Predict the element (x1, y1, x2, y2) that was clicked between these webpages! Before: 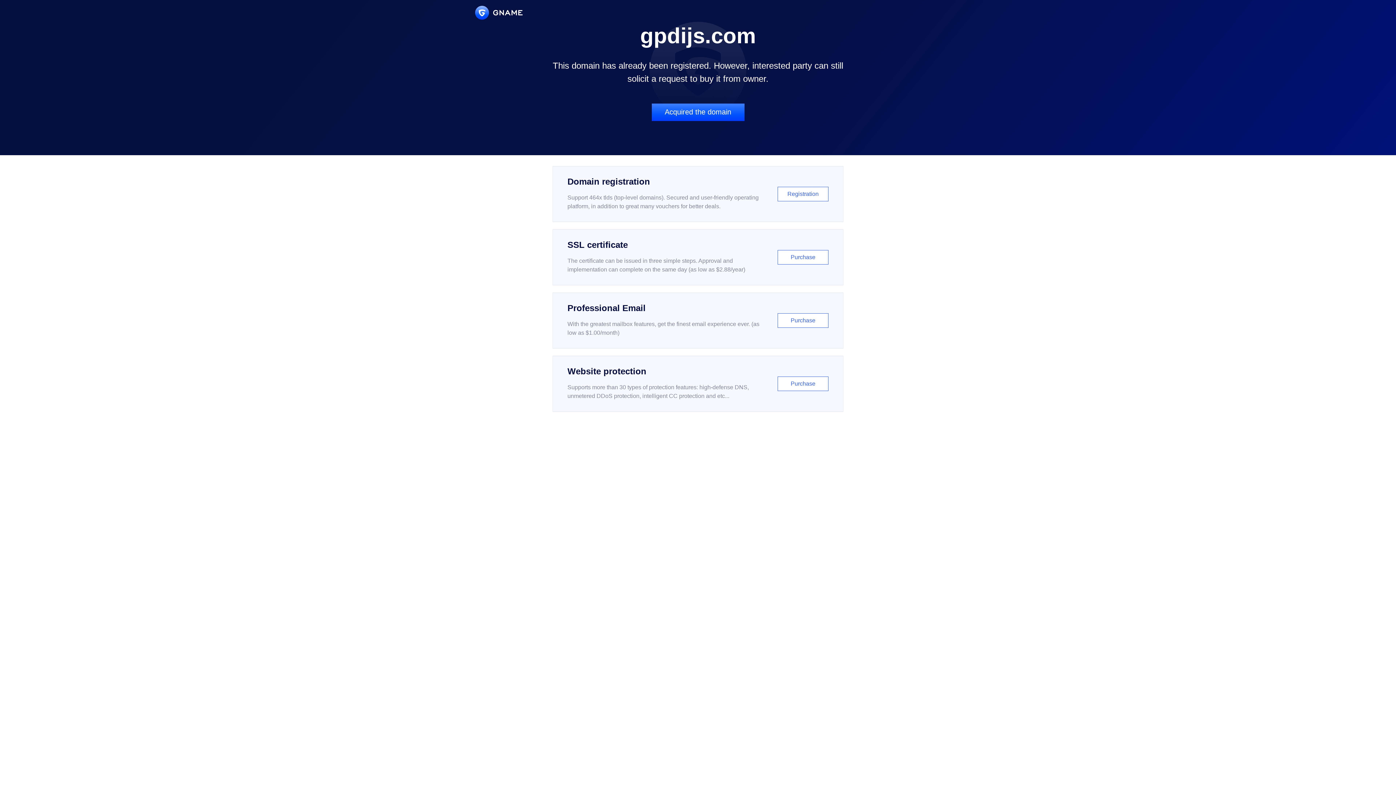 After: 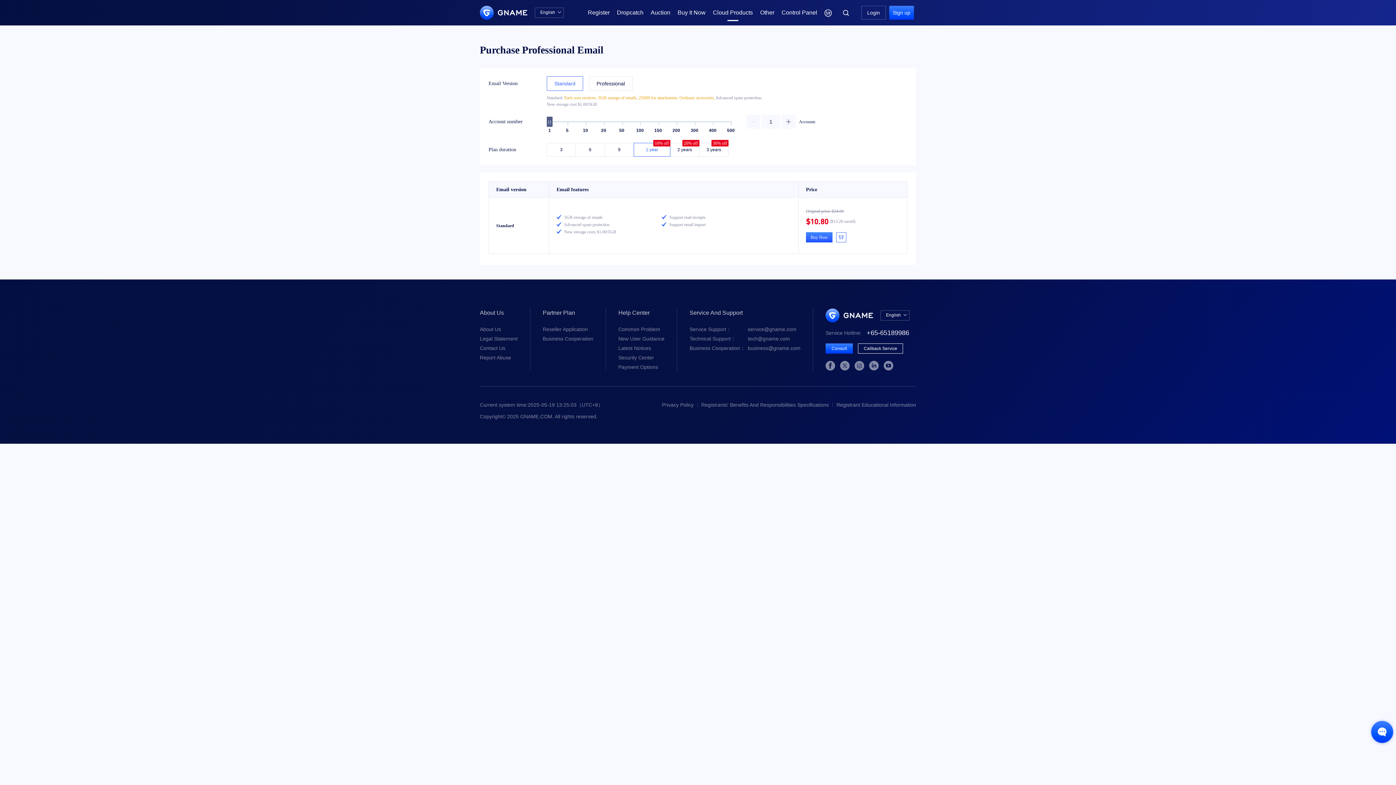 Action: bbox: (552, 292, 843, 348) label: Professional Email

With the greatest mailbox features, get the finest email experience ever. (as low as $1.00/month)

Purchase